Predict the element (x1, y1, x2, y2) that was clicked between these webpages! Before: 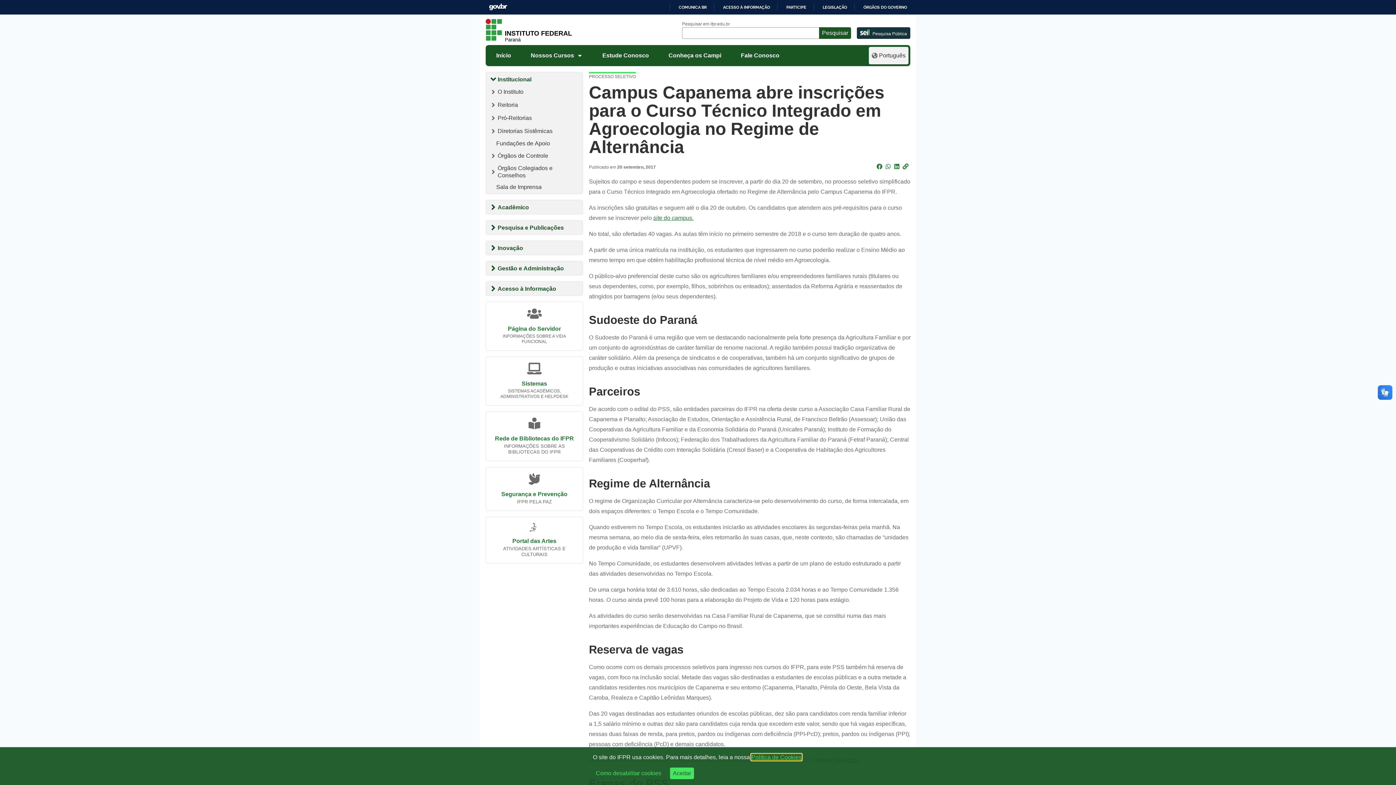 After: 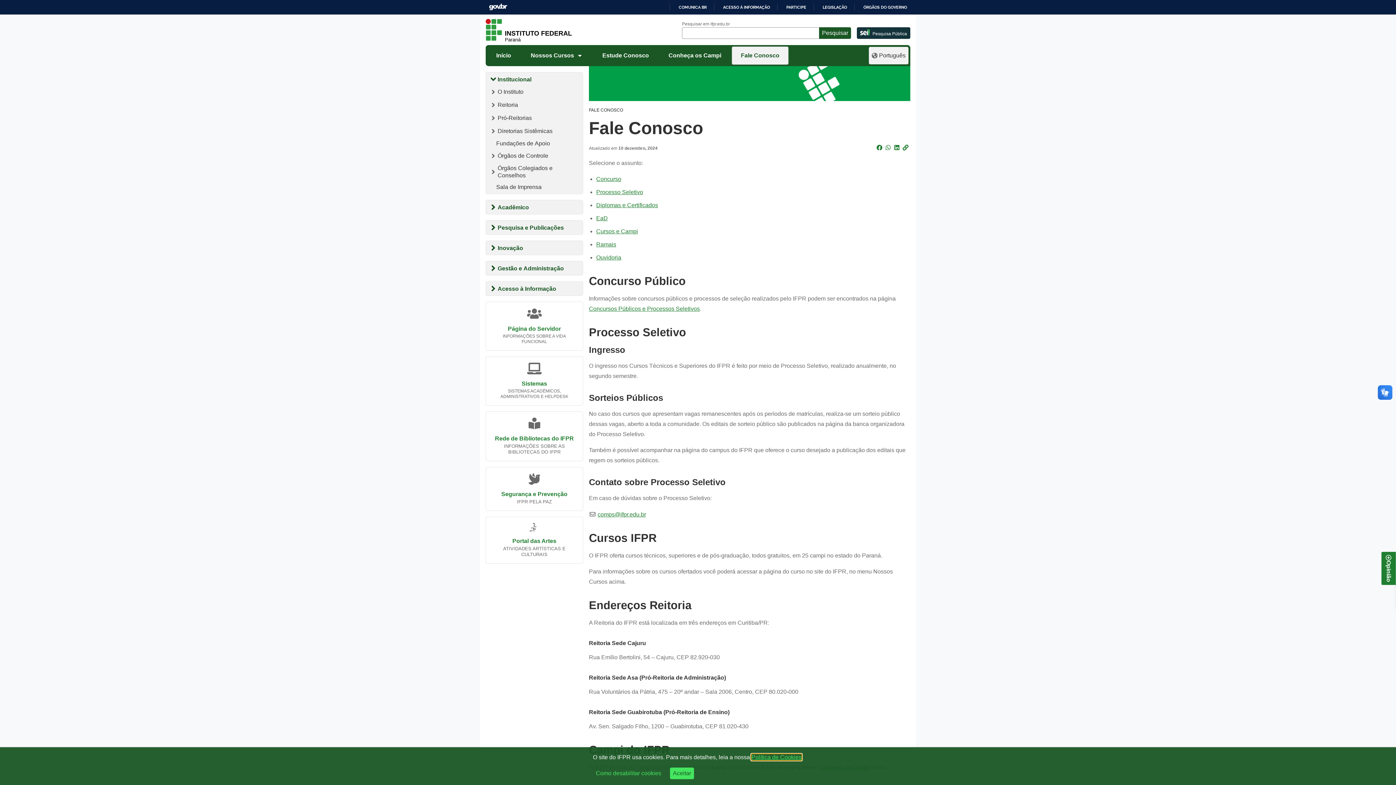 Action: bbox: (732, 46, 788, 61) label: Fale Conosco